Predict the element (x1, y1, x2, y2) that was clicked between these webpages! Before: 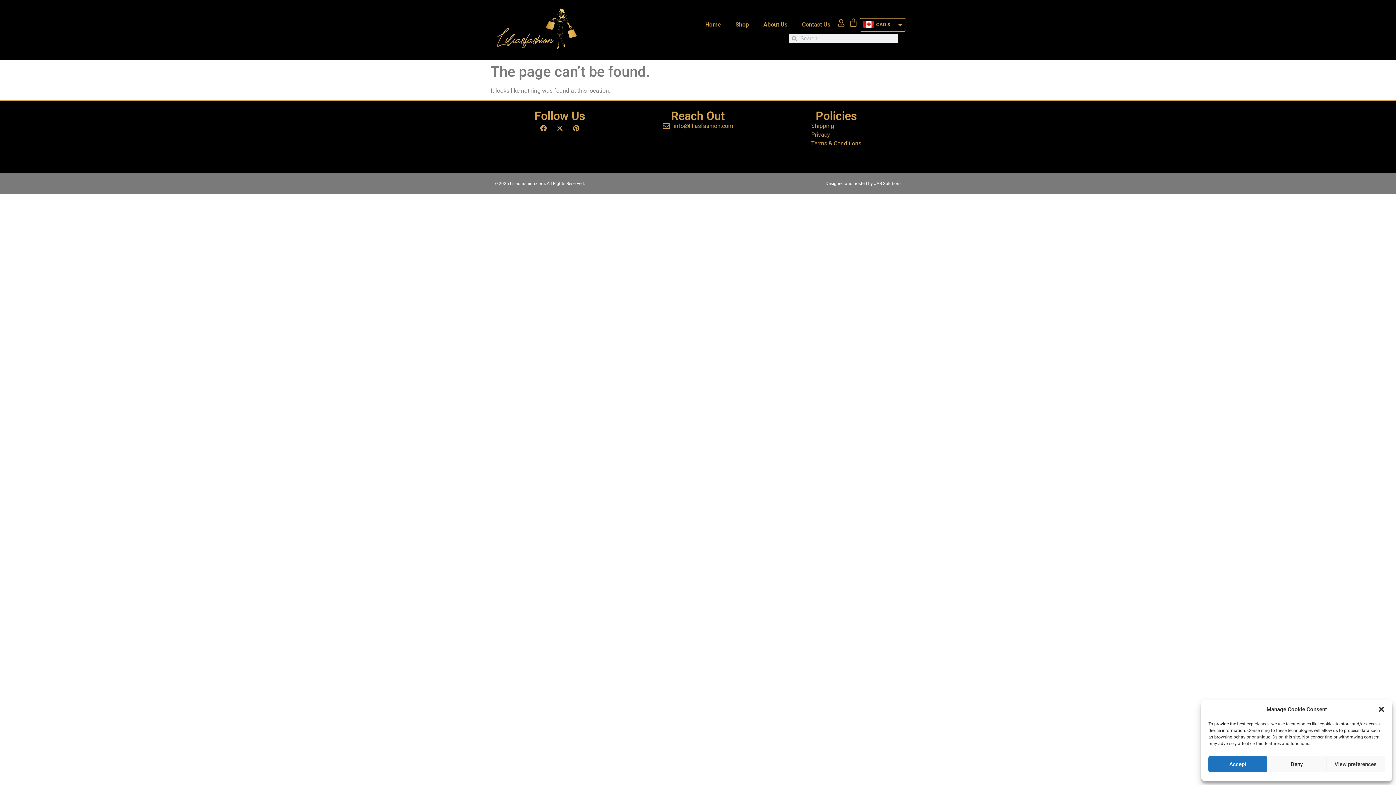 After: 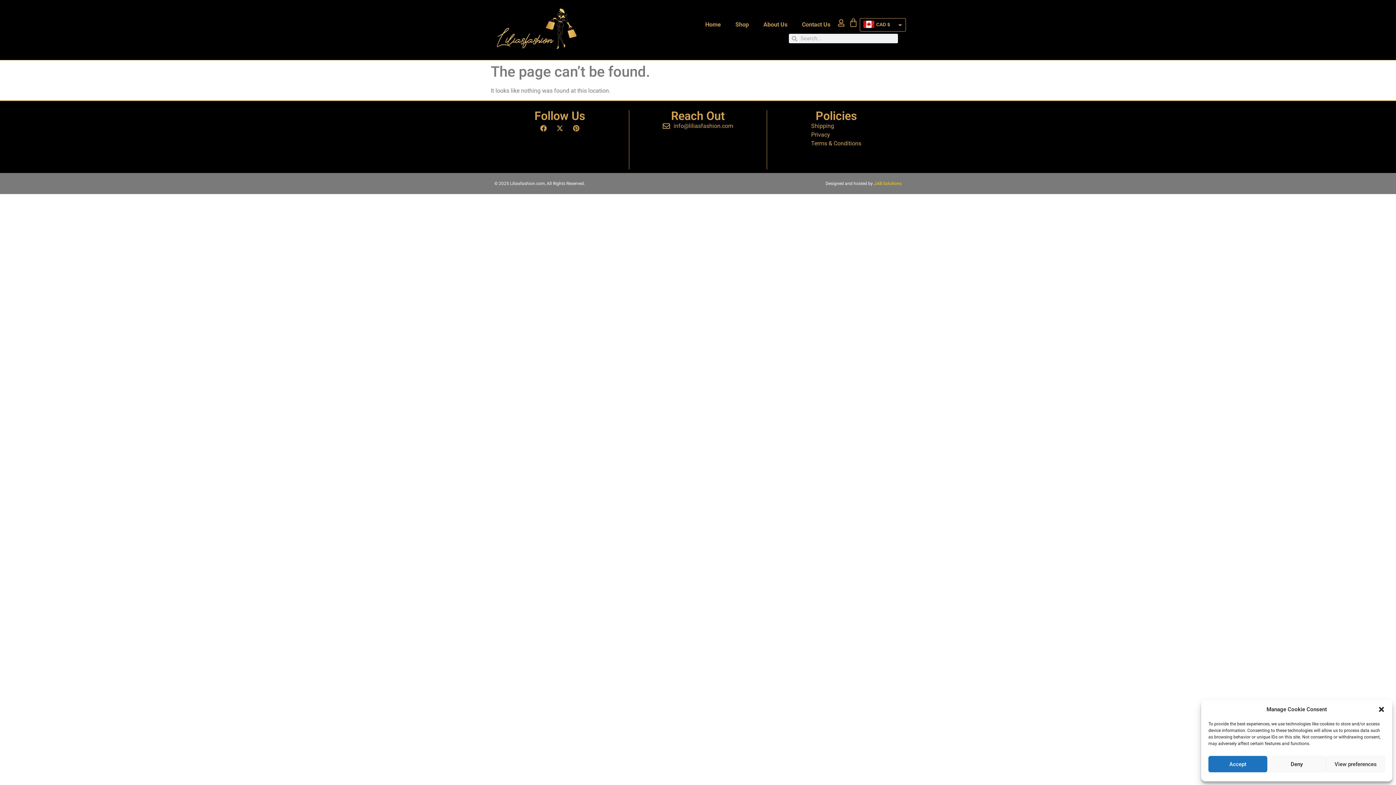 Action: bbox: (874, 181, 901, 186) label: JAB Solutions